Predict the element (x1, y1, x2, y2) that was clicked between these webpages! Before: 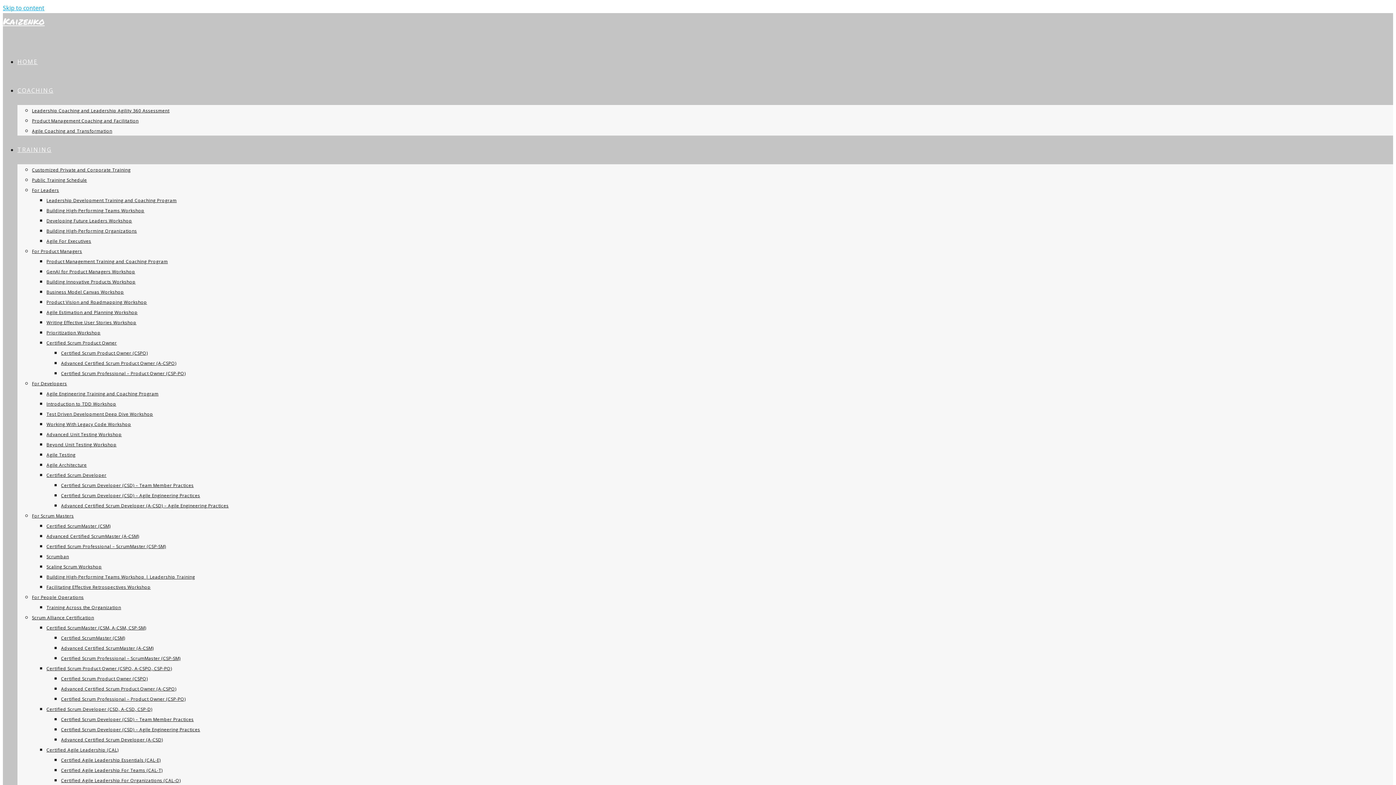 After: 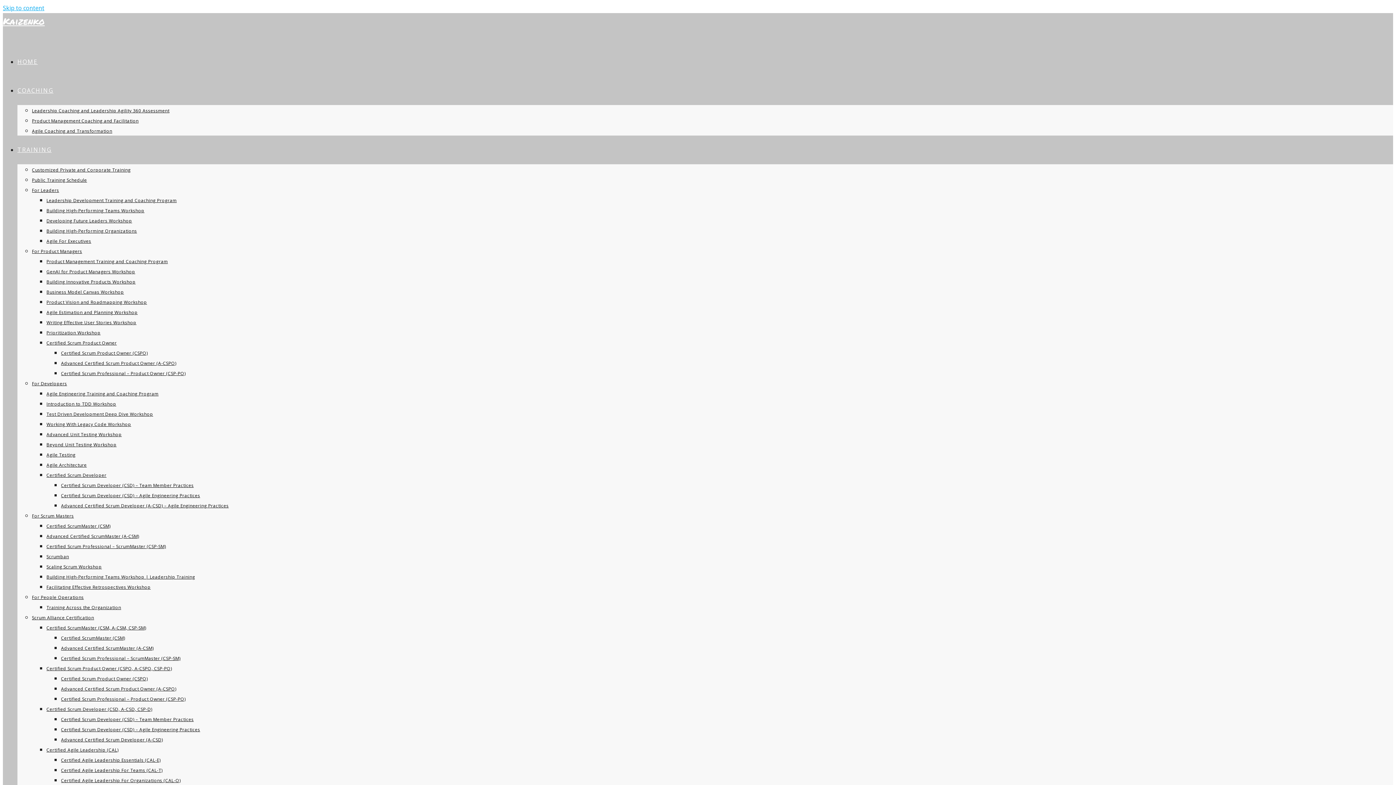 Action: bbox: (32, 107, 169, 113) label: Leadership Coaching and Leadership Agility 360 Assessment